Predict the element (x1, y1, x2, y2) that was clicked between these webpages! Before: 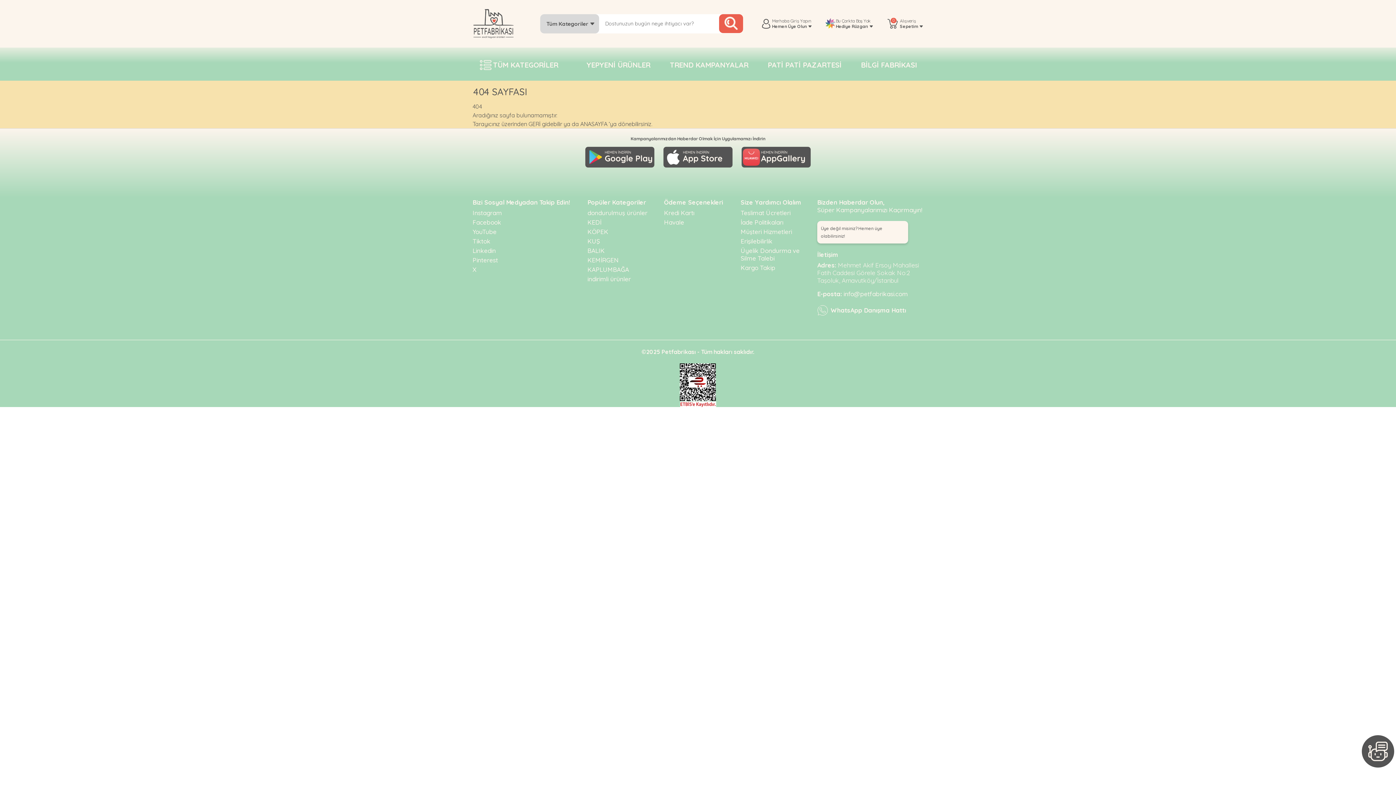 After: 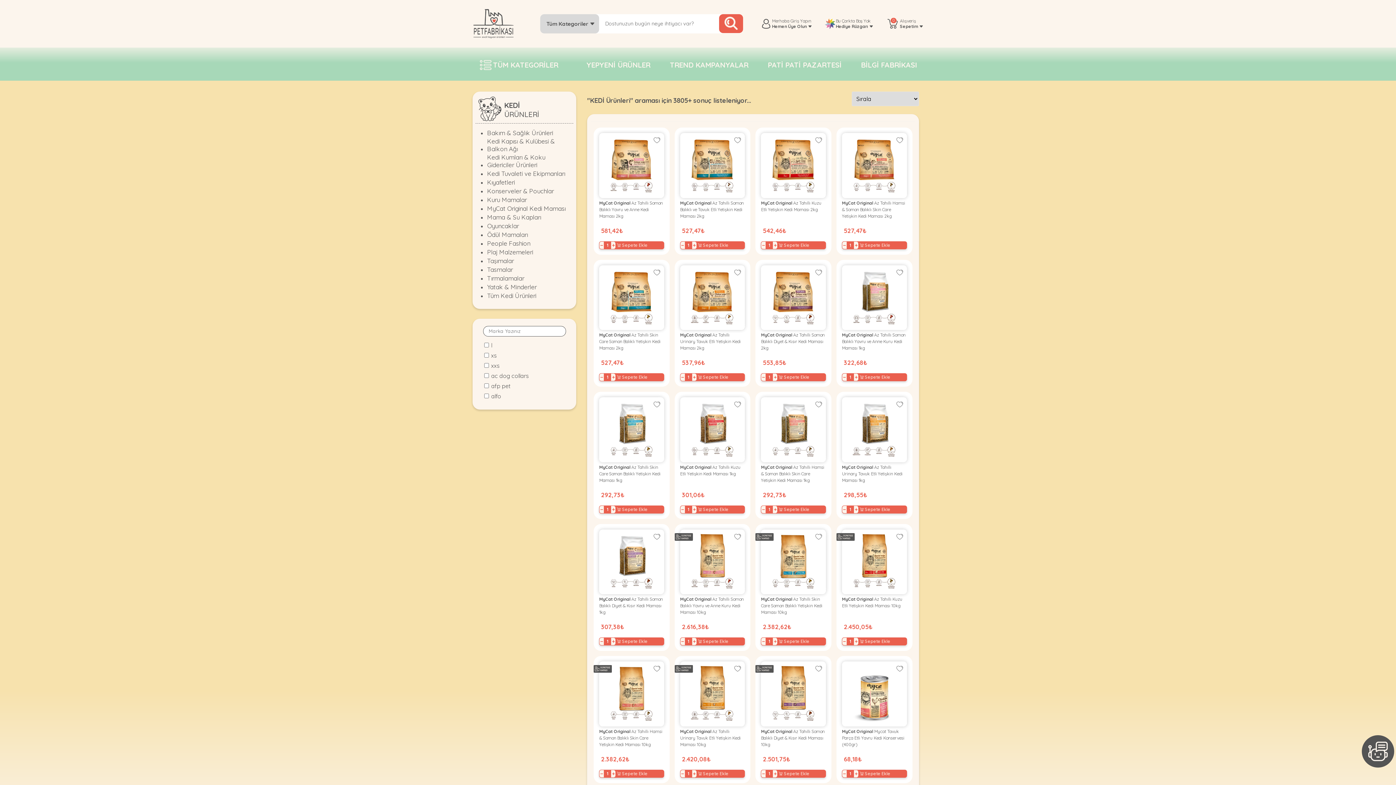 Action: label: KEDİ bbox: (587, 218, 647, 226)